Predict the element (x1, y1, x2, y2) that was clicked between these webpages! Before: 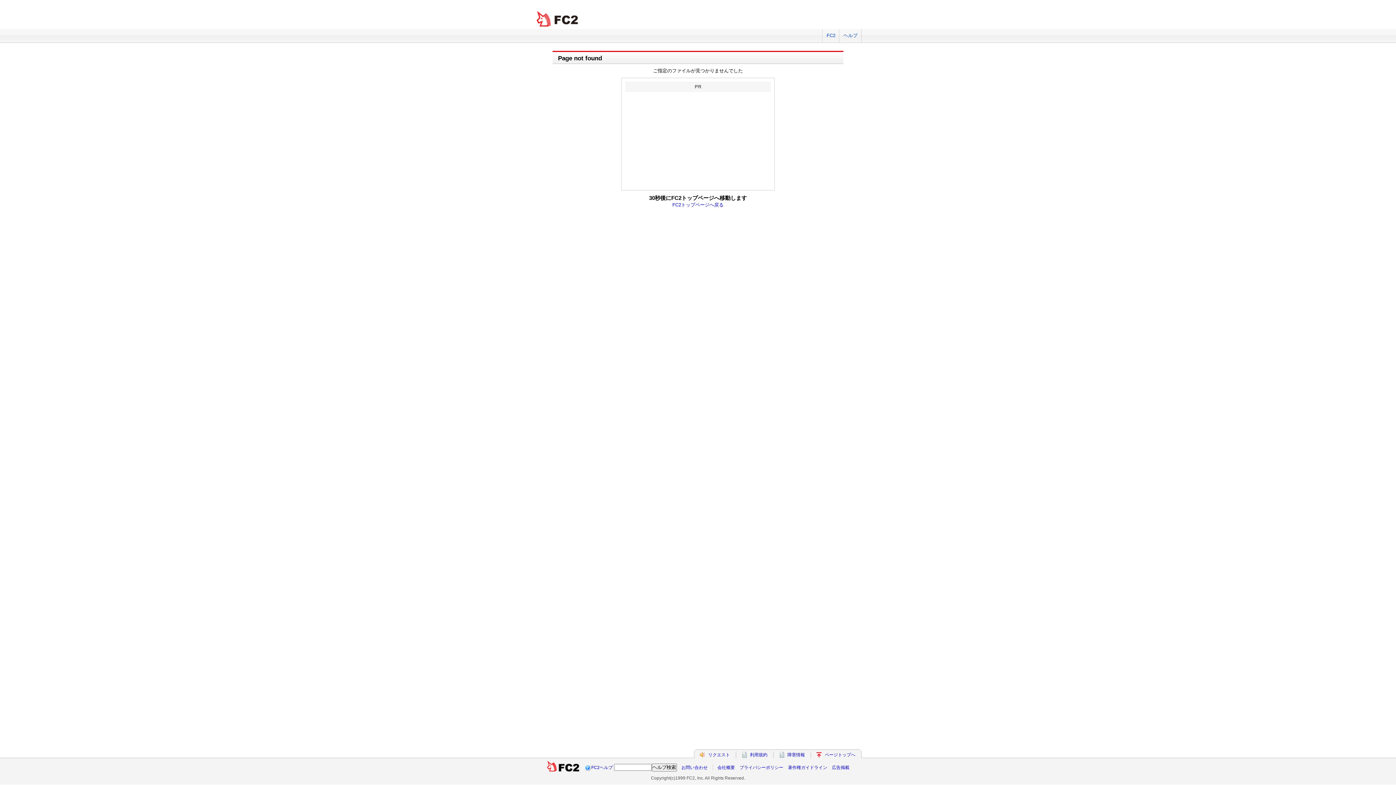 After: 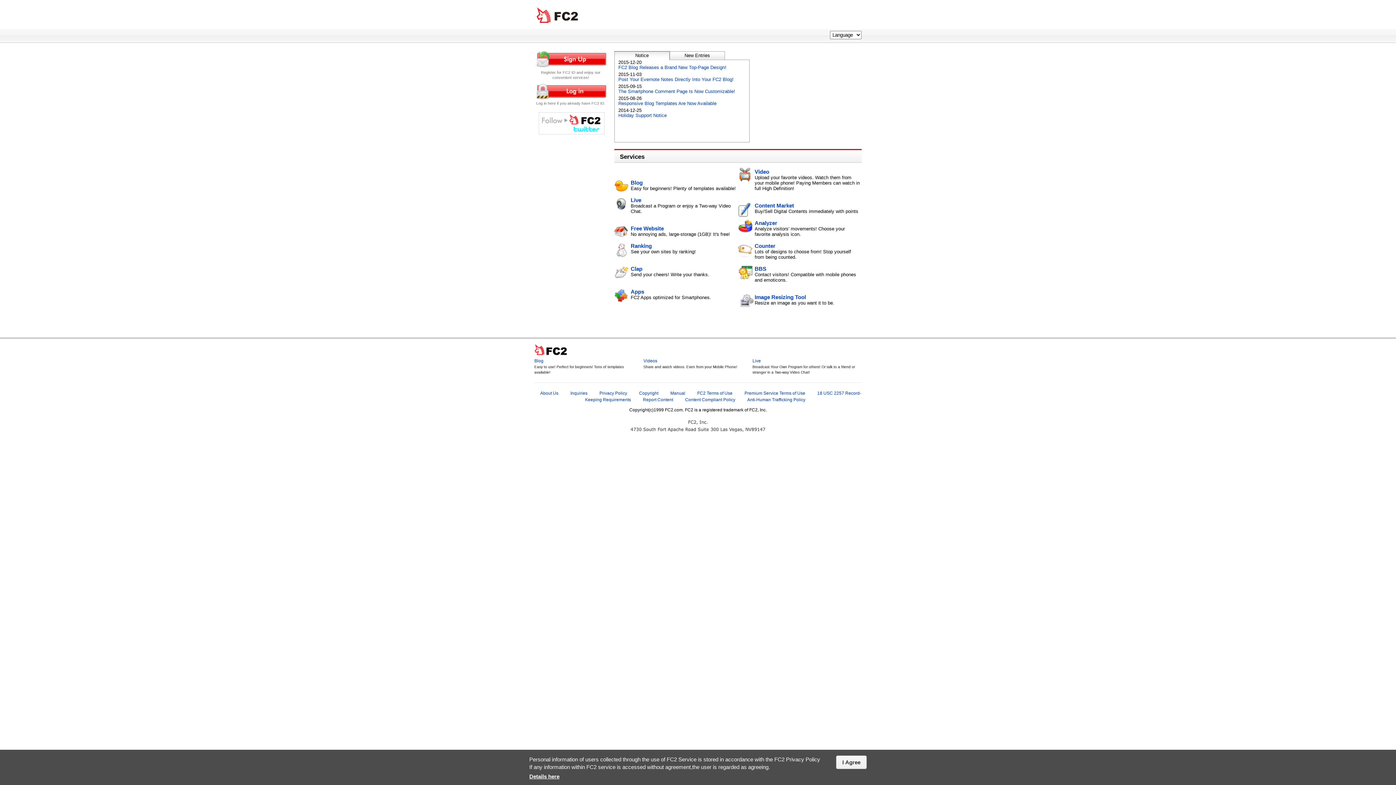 Action: label: FC2トップページへ戻る bbox: (672, 202, 723, 207)